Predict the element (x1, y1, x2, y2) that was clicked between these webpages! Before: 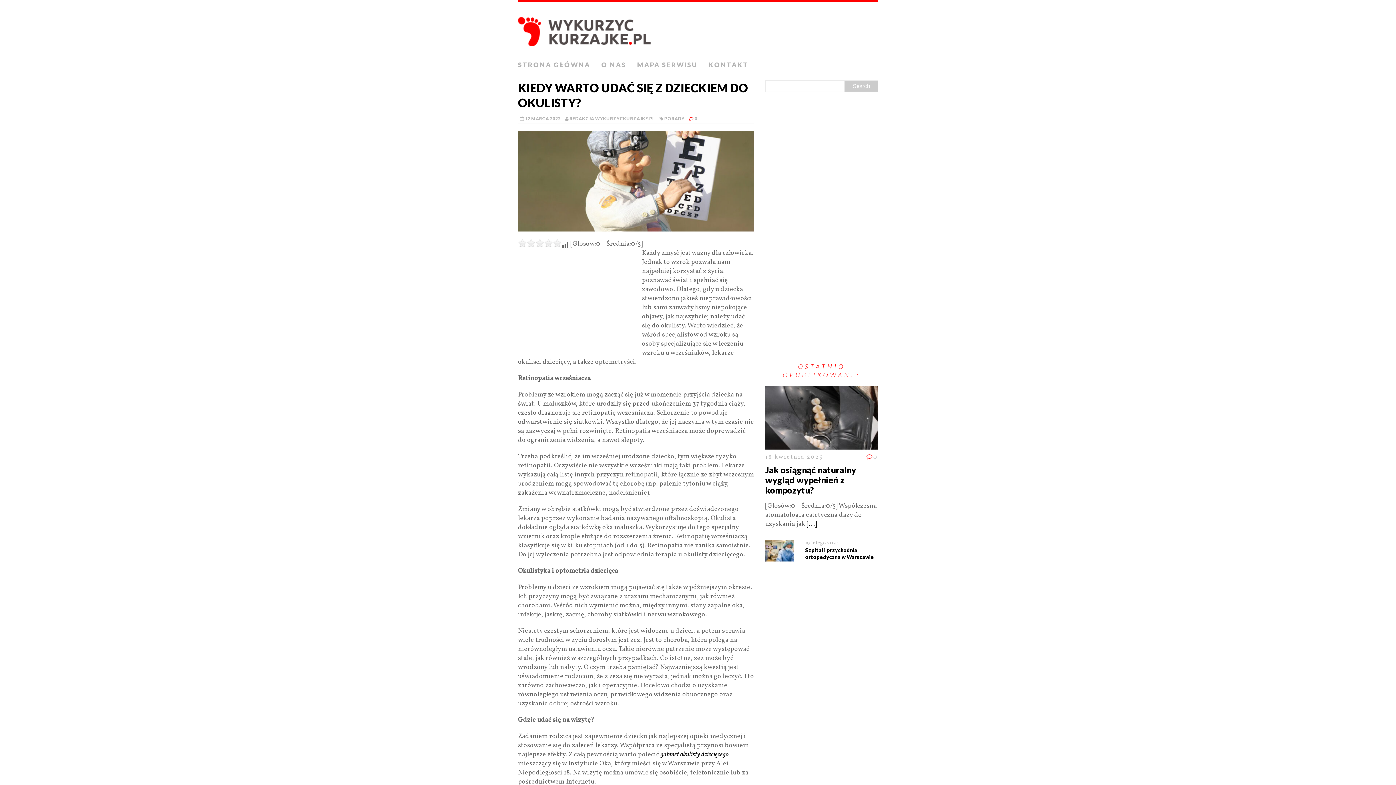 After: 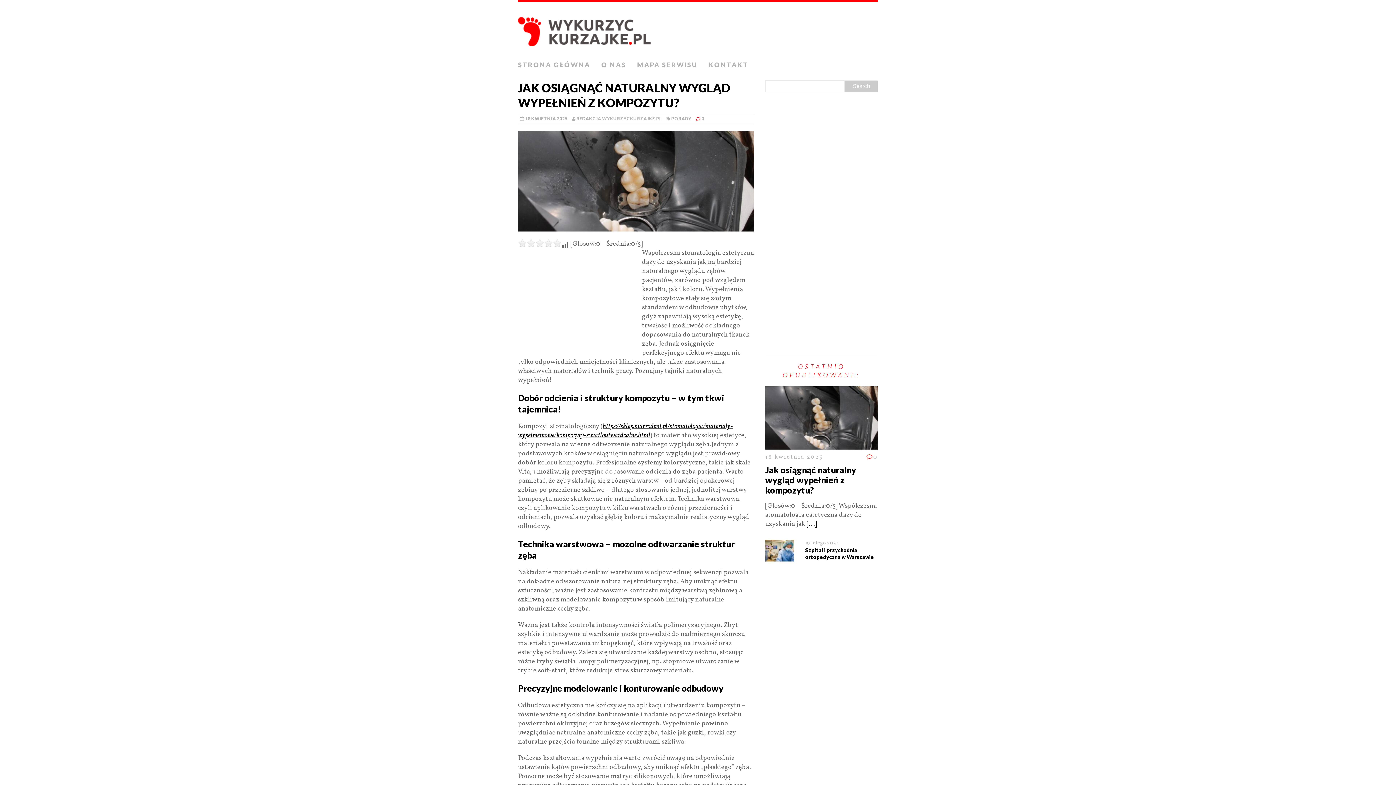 Action: label: [...] bbox: (806, 520, 817, 529)